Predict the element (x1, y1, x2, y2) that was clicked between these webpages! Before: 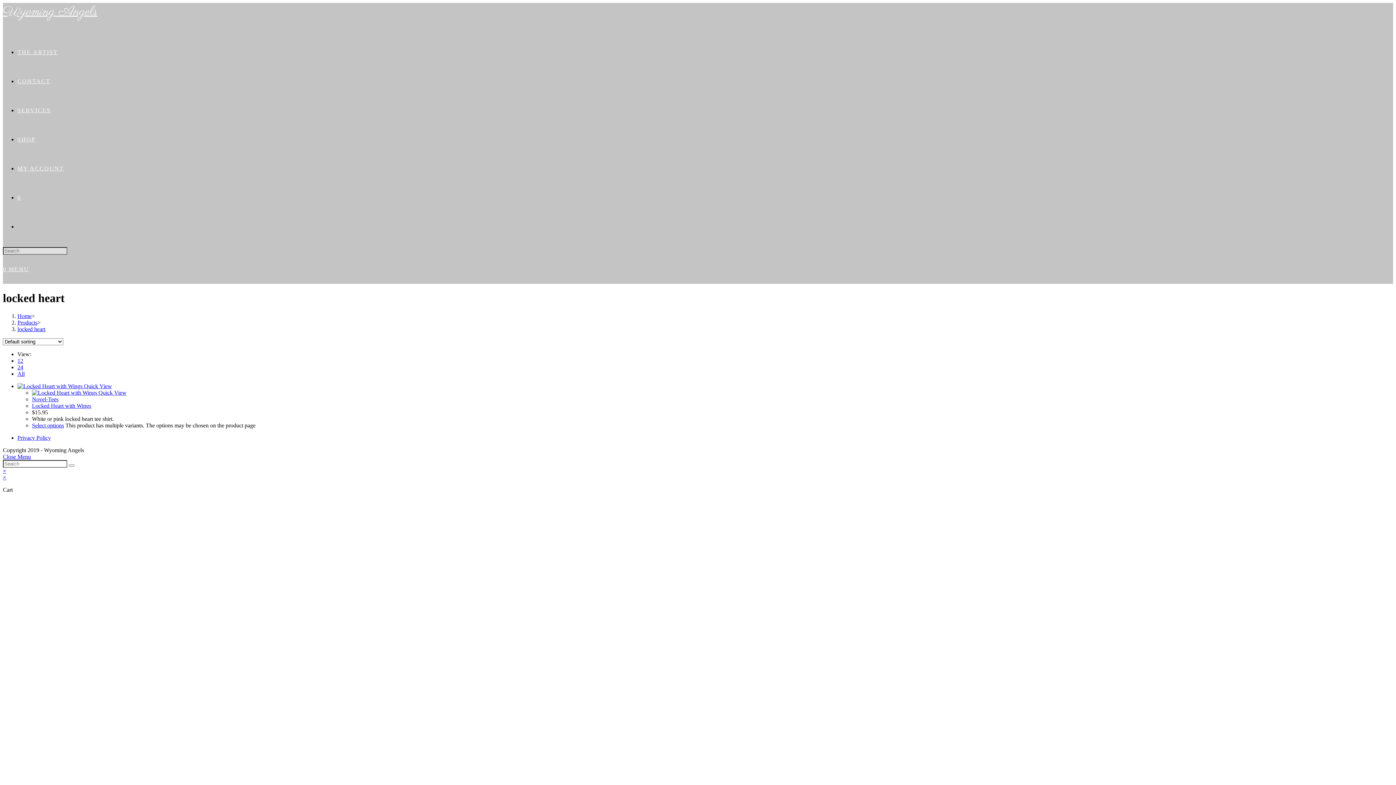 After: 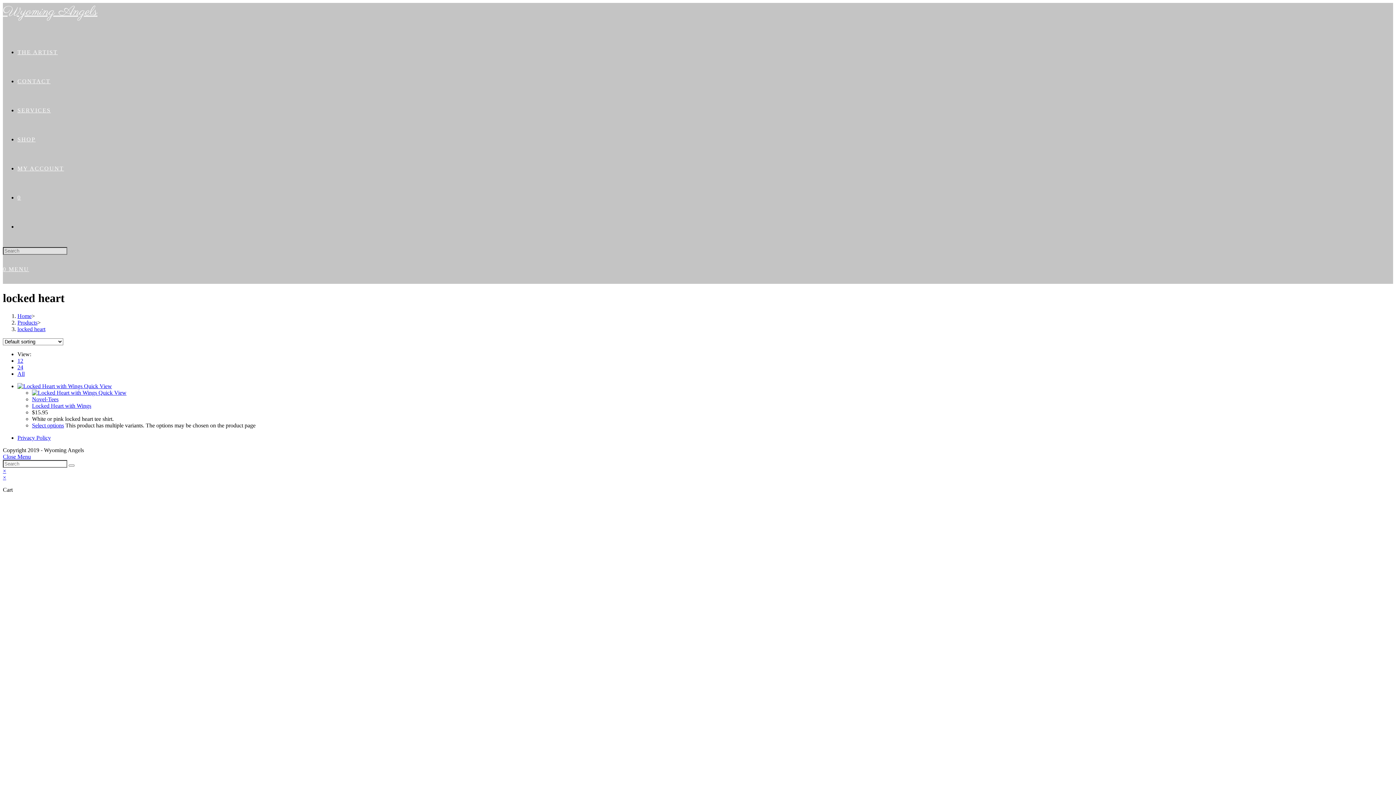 Action: label: × bbox: (2, 467, 6, 474)